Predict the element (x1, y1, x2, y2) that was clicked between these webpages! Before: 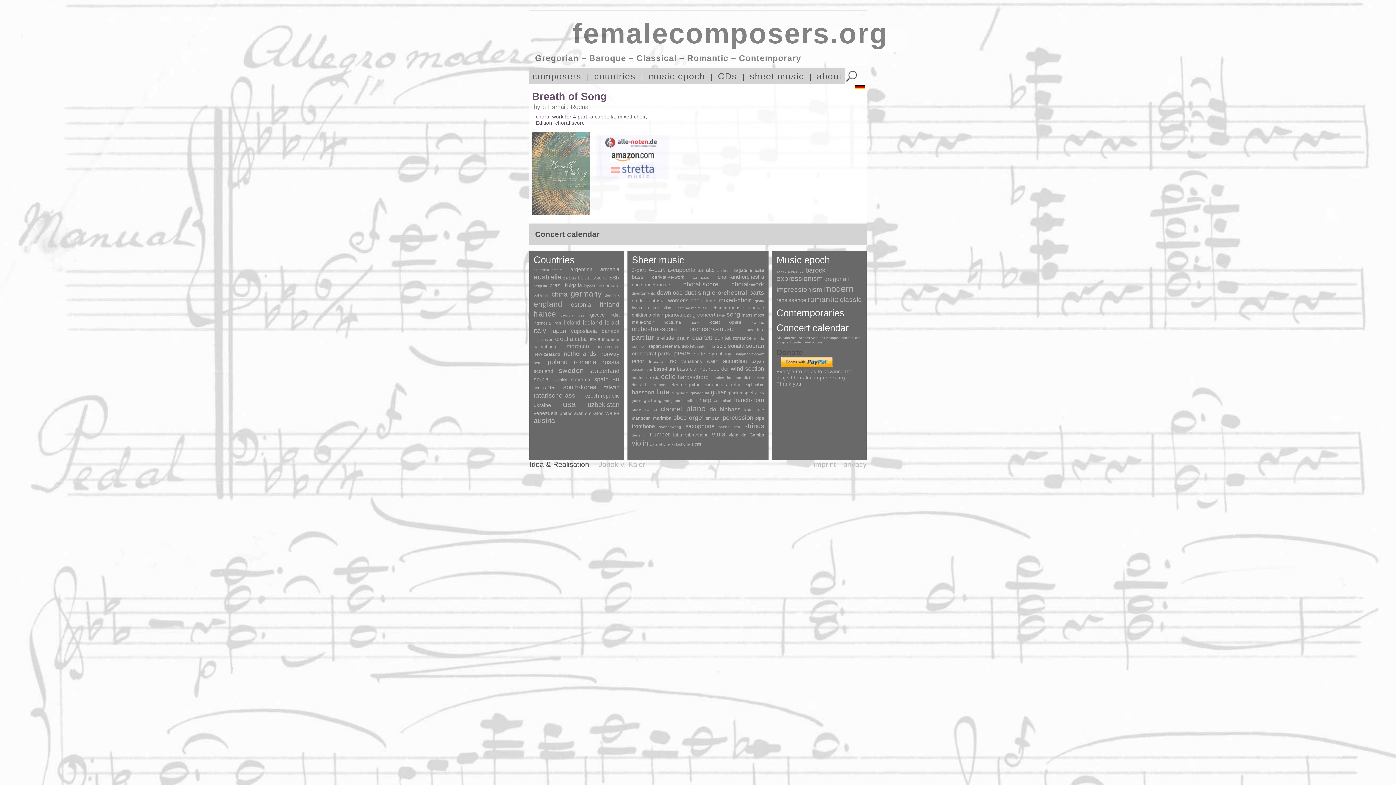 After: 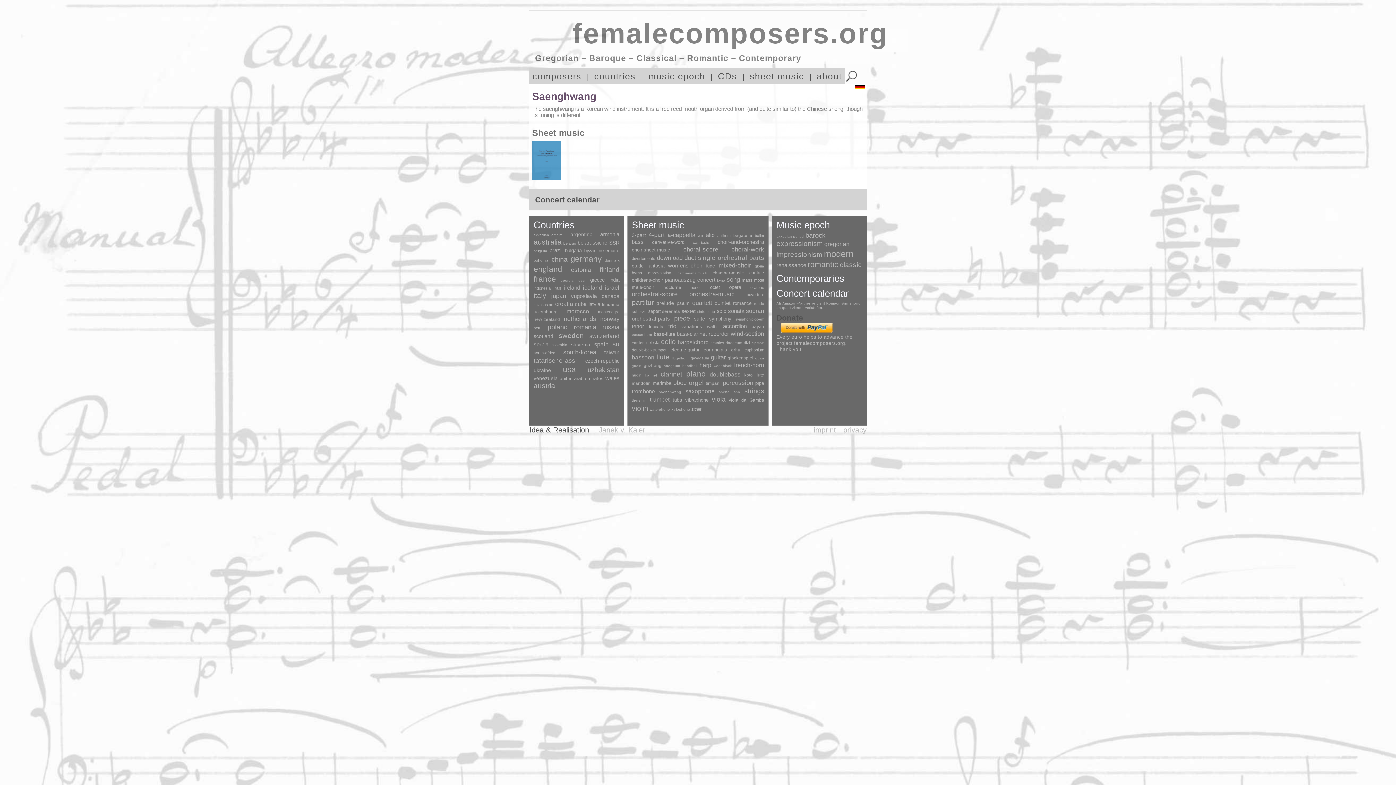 Action: bbox: (659, 424, 681, 428) label: saenghwang (1 item)